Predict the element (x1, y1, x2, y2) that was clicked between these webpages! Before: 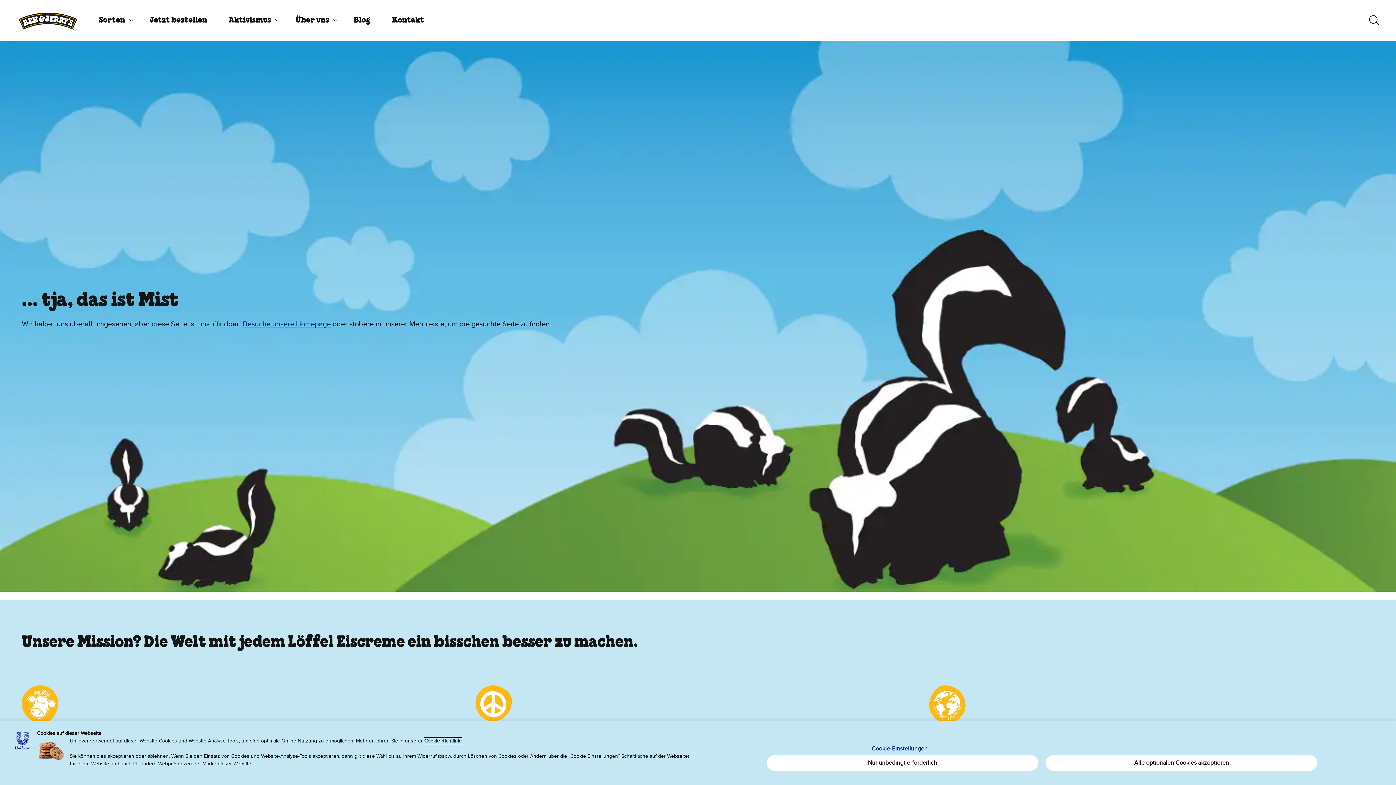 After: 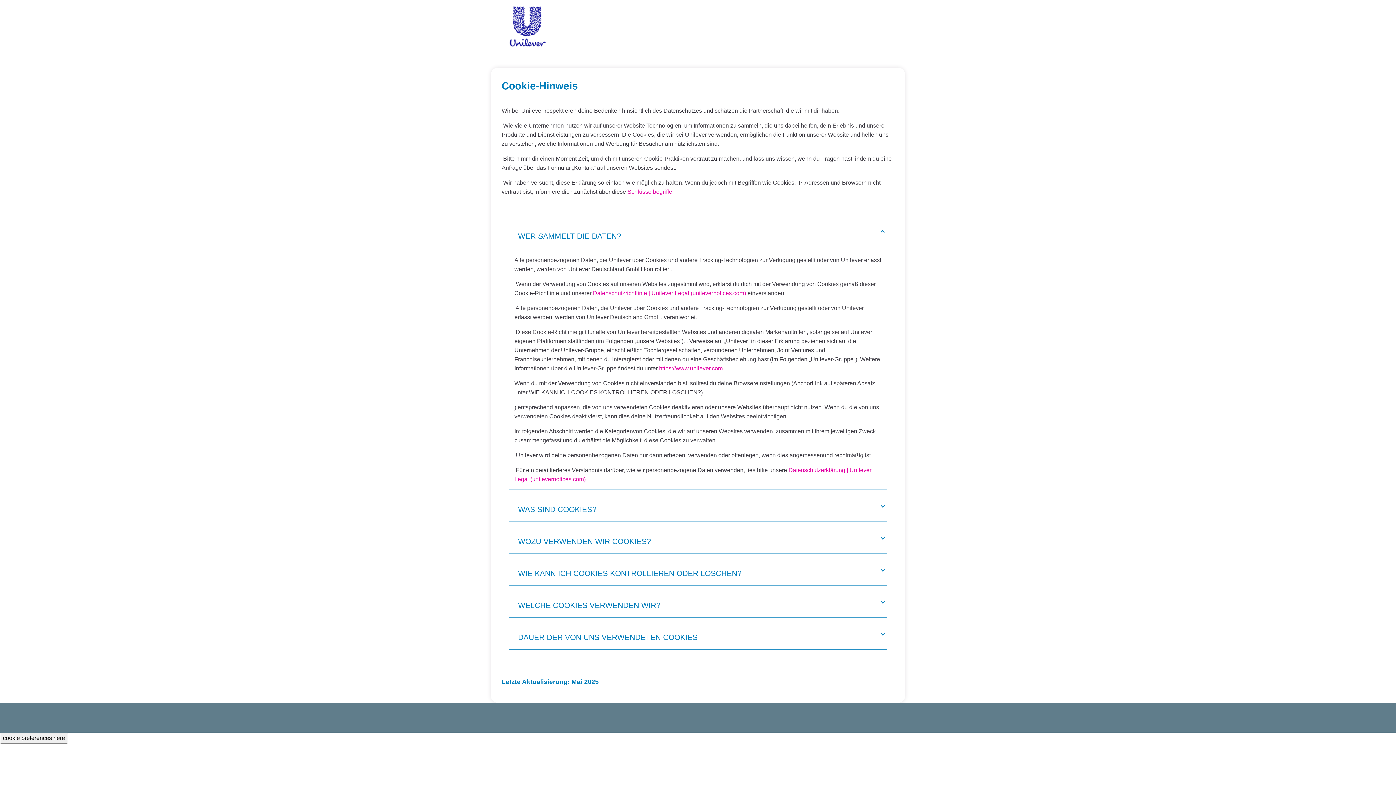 Action: bbox: (424, 738, 461, 744) label: Cookie-Richtlinie